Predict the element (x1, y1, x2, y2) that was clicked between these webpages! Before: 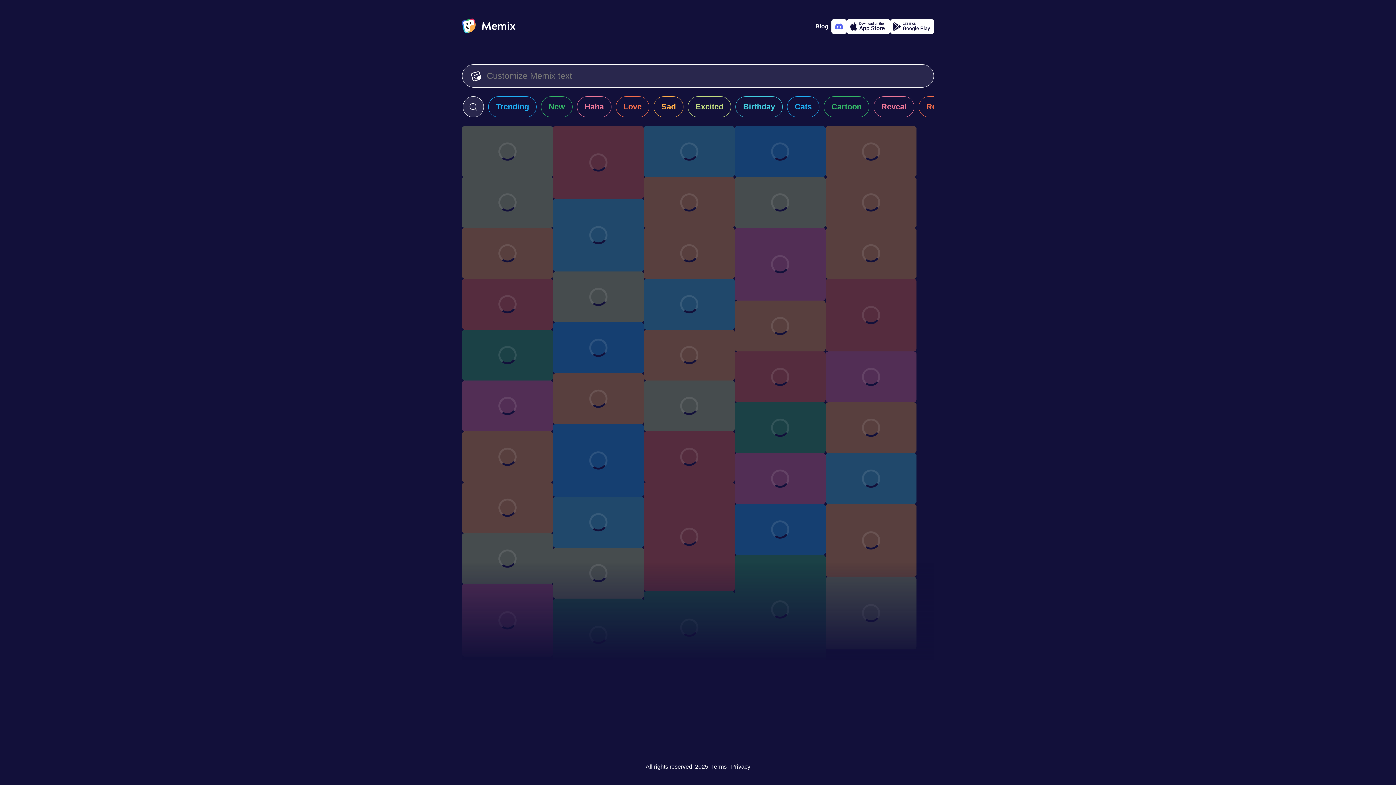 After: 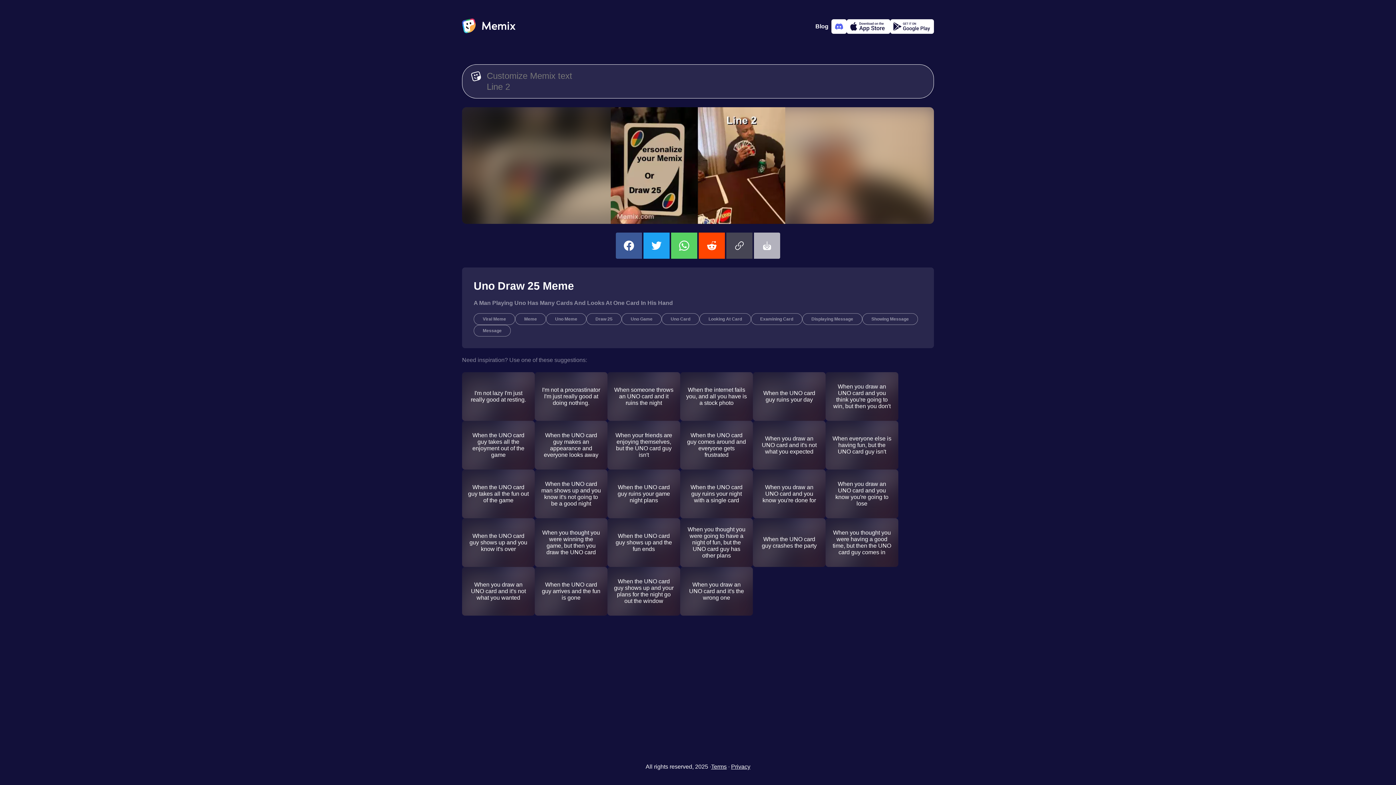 Action: bbox: (825, 177, 916, 228) label: Choose memix template uno-draw